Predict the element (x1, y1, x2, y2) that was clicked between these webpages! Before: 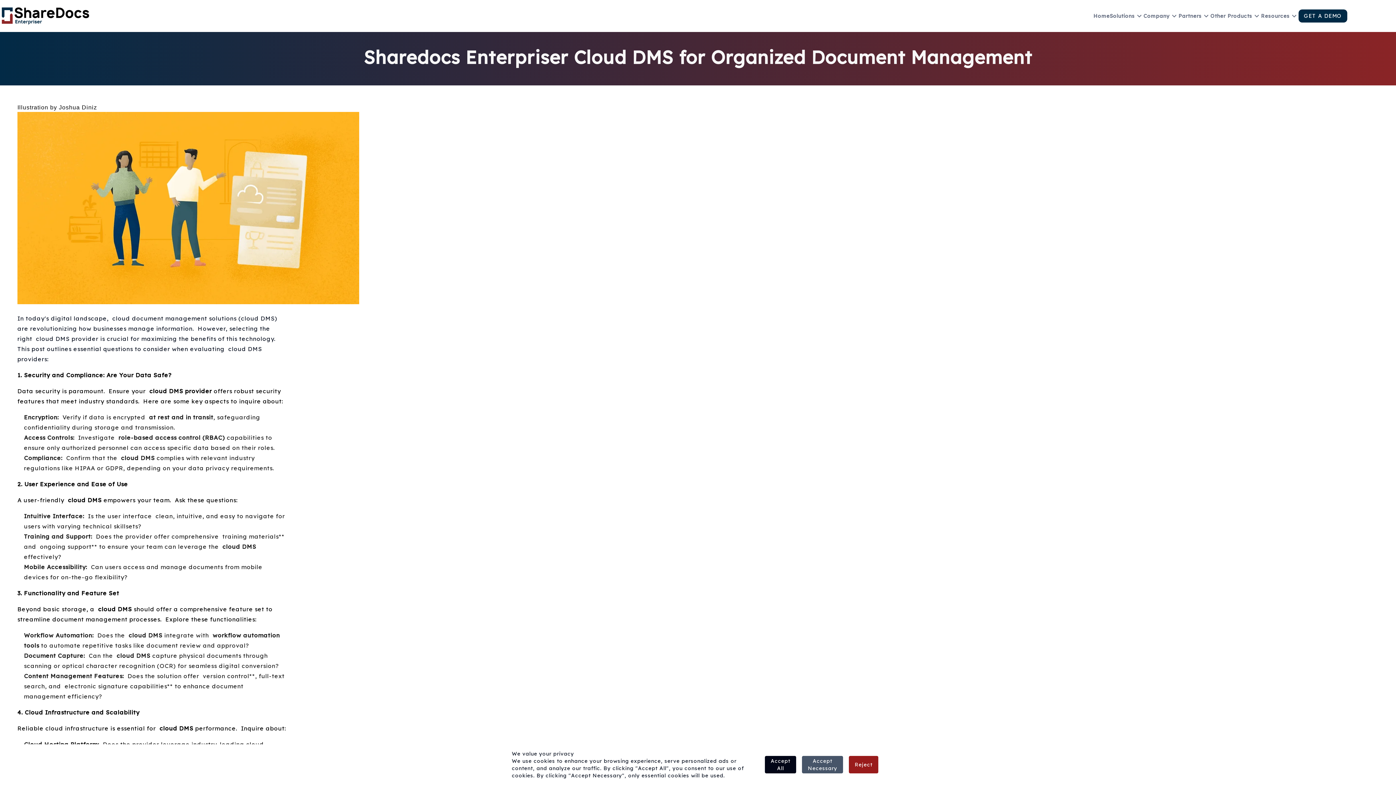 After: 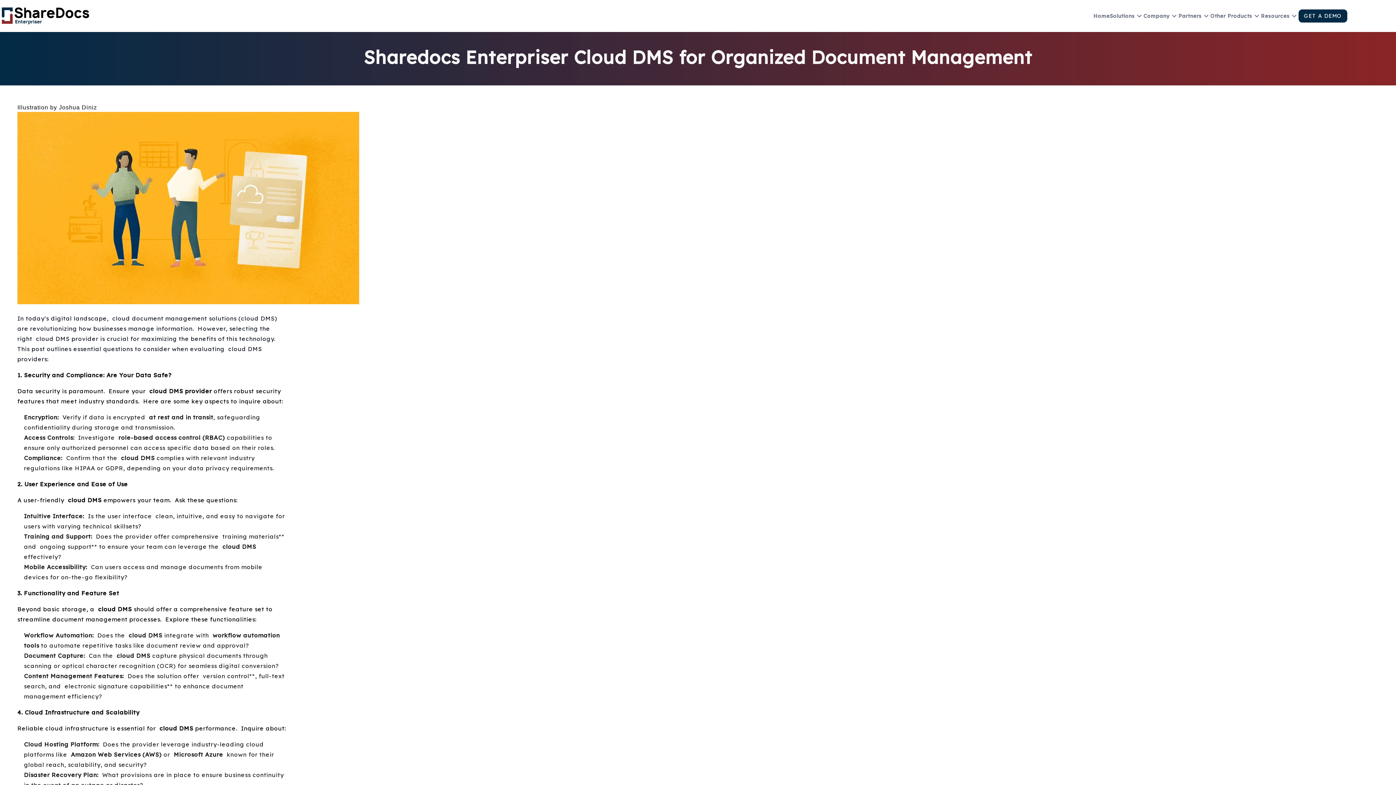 Action: label: Reject bbox: (849, 756, 878, 773)